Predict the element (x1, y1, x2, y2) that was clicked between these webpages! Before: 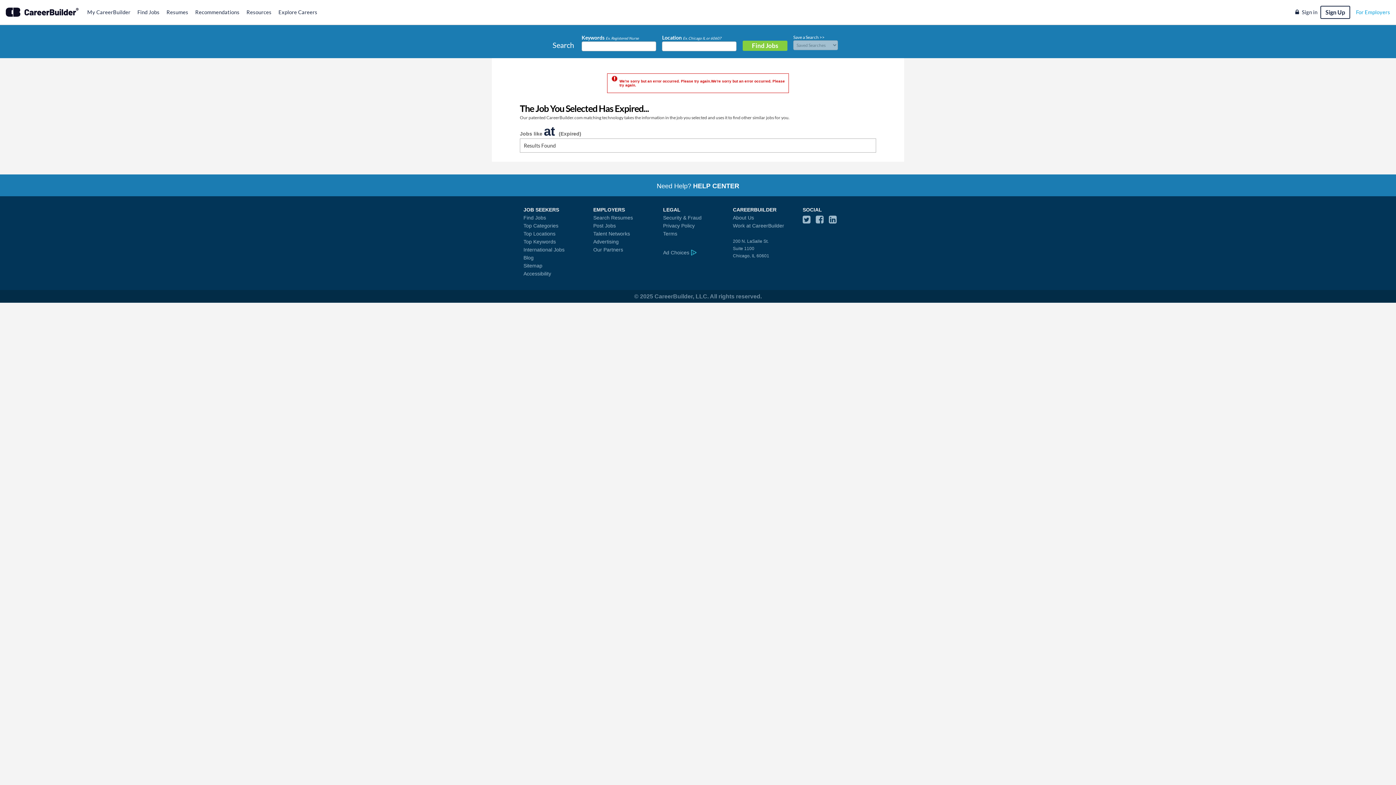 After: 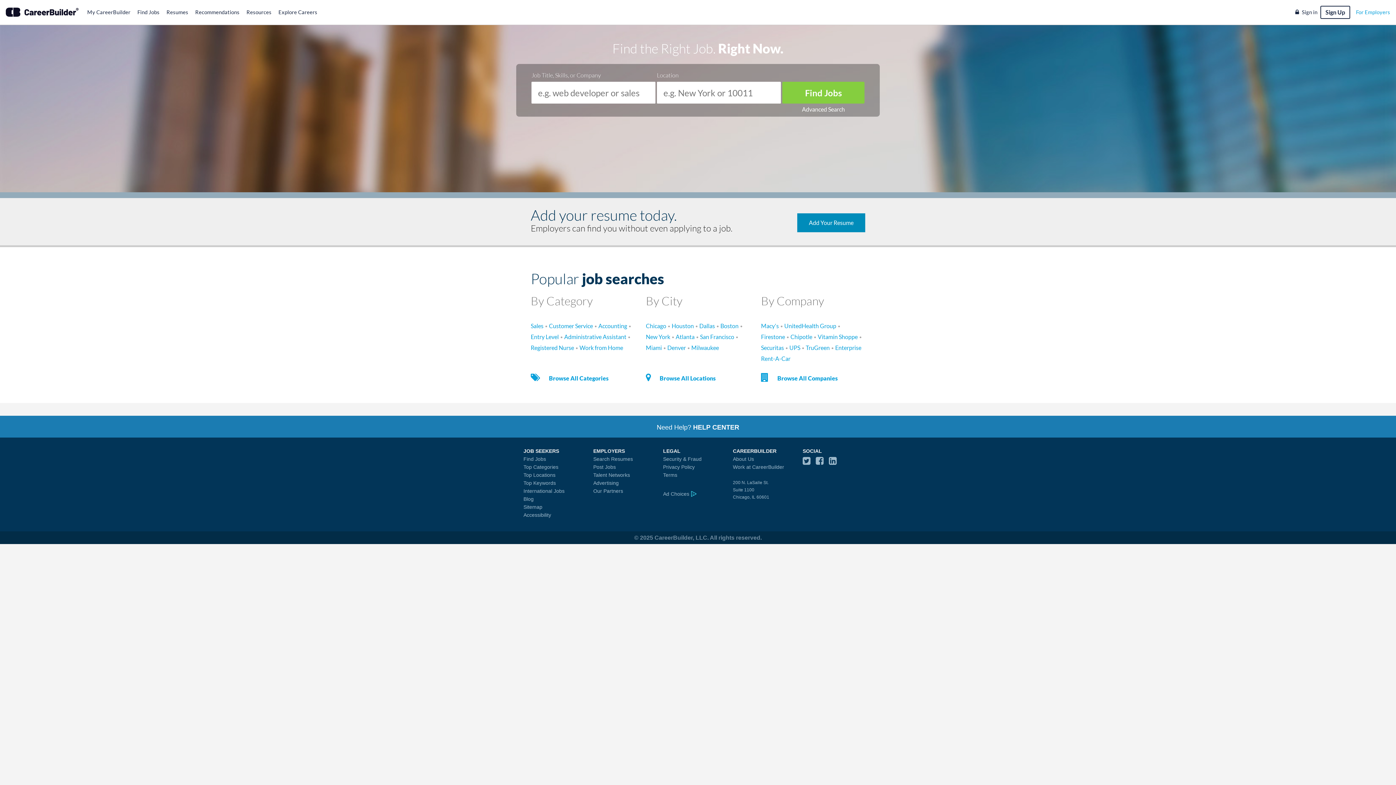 Action: bbox: (5, 6, 78, 13)